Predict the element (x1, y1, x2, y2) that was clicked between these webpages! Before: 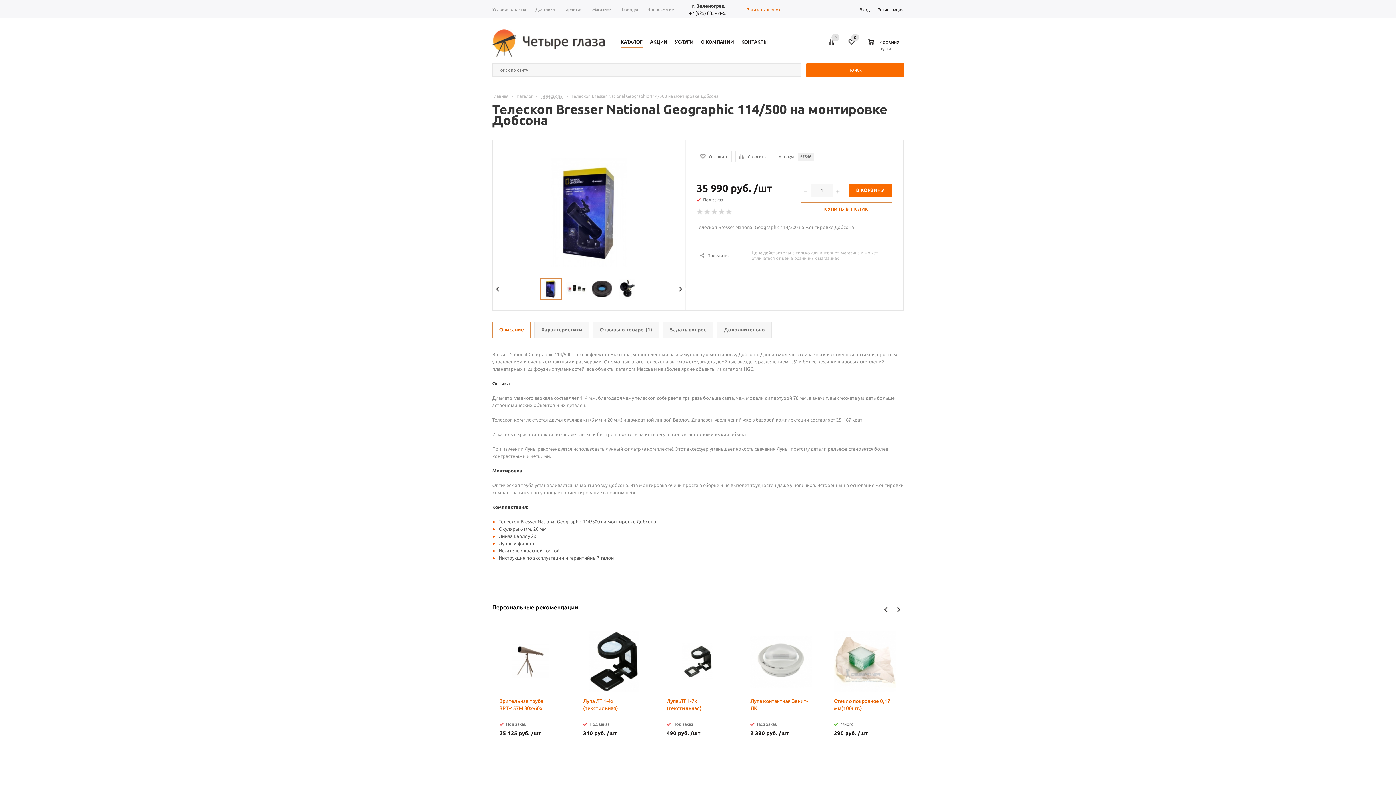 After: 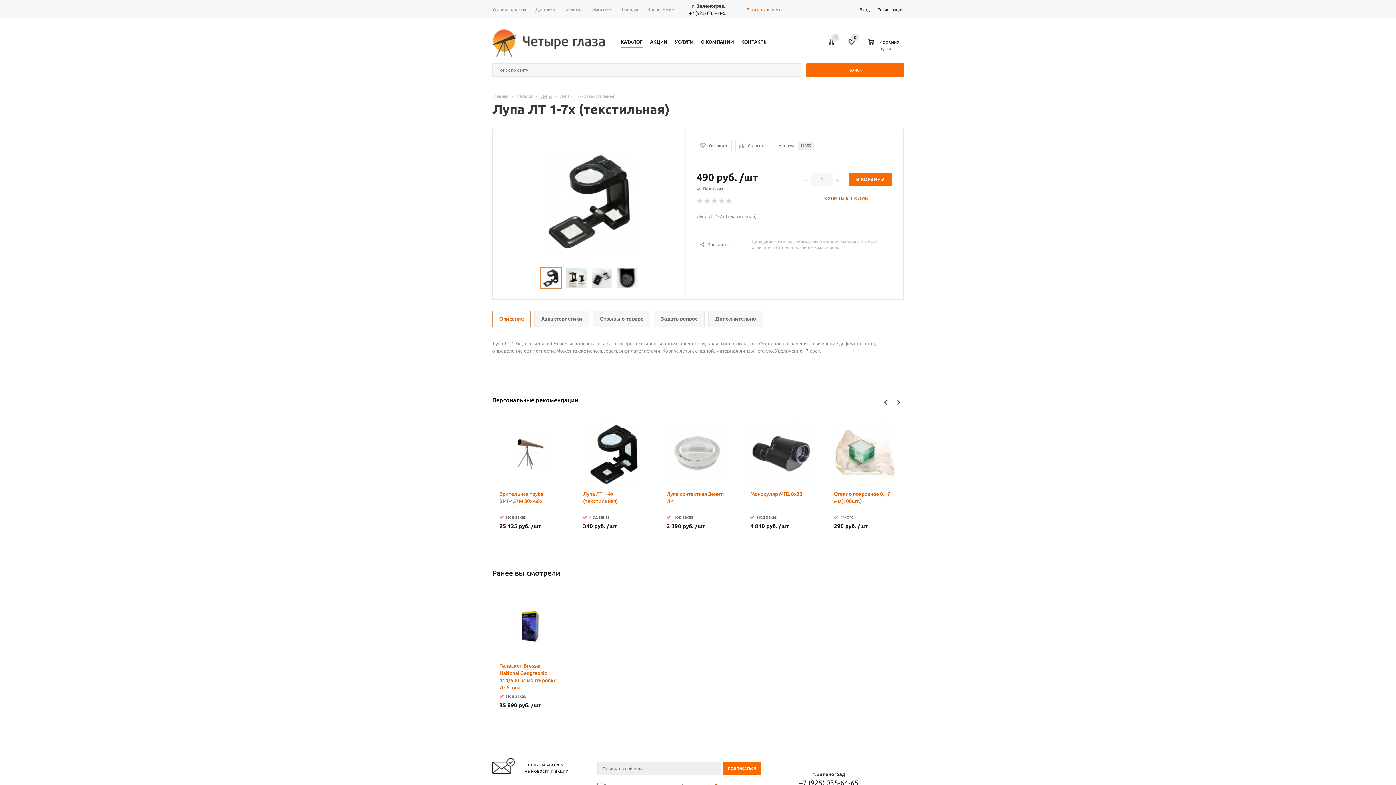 Action: label: Лупа ЛТ 1-7x (текстильная) bbox: (666, 697, 728, 712)